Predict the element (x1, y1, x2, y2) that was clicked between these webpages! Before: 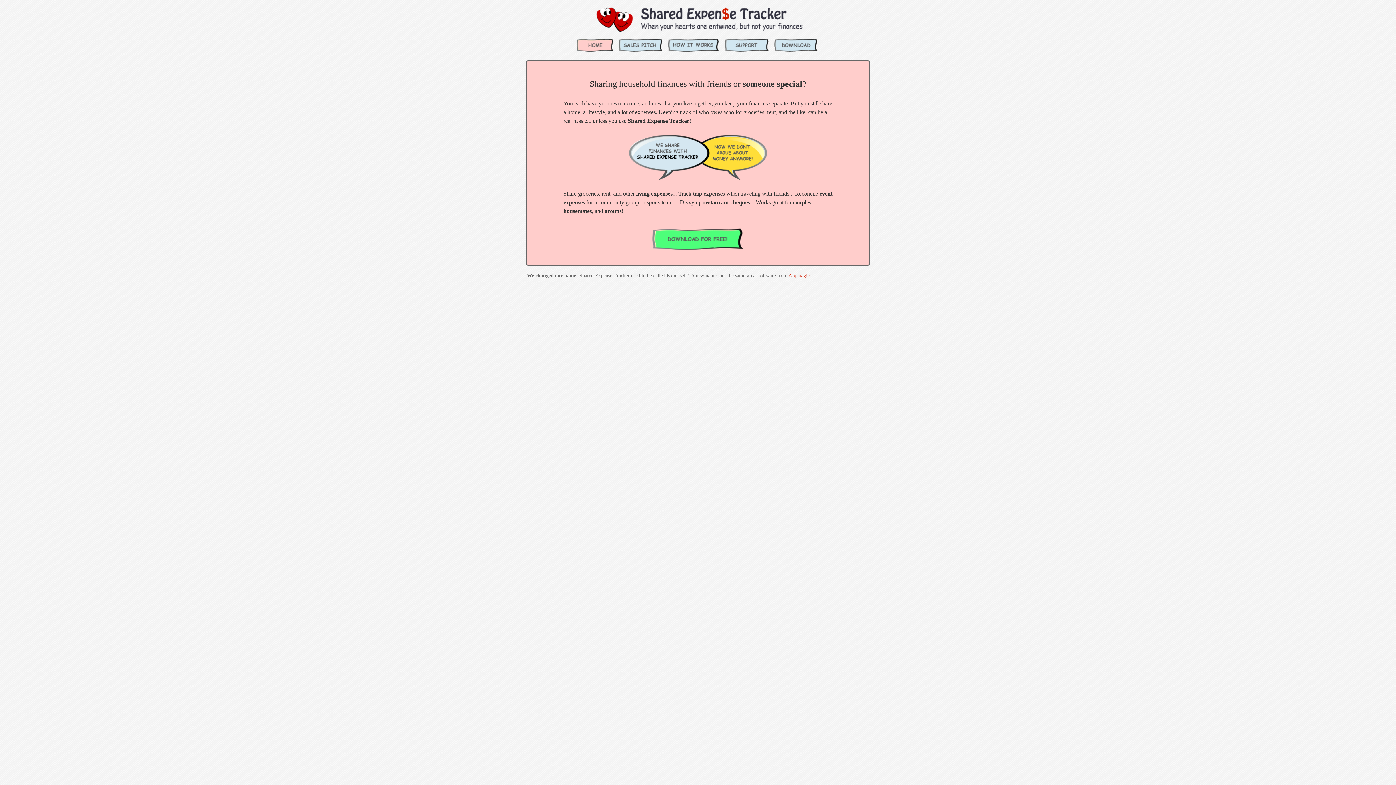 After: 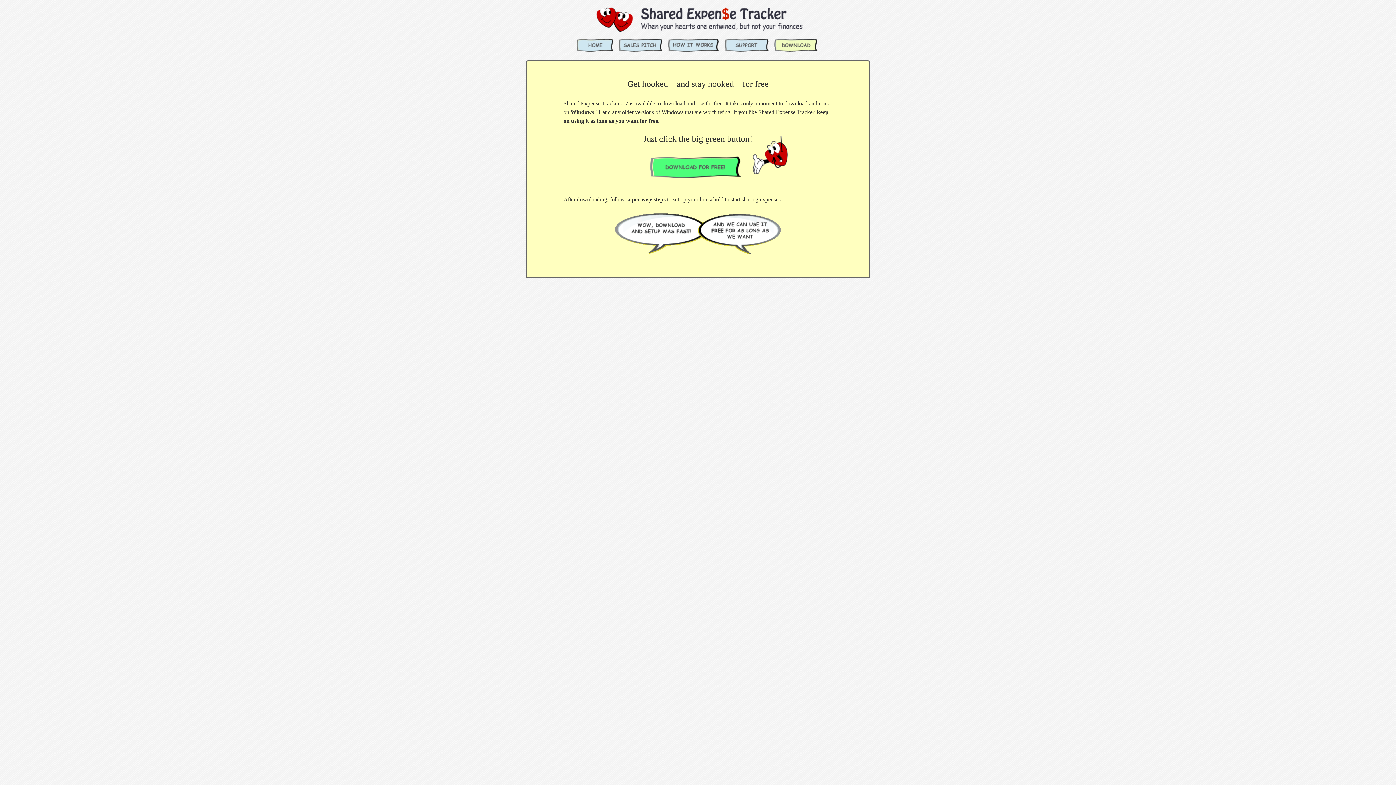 Action: bbox: (652, 245, 744, 251)